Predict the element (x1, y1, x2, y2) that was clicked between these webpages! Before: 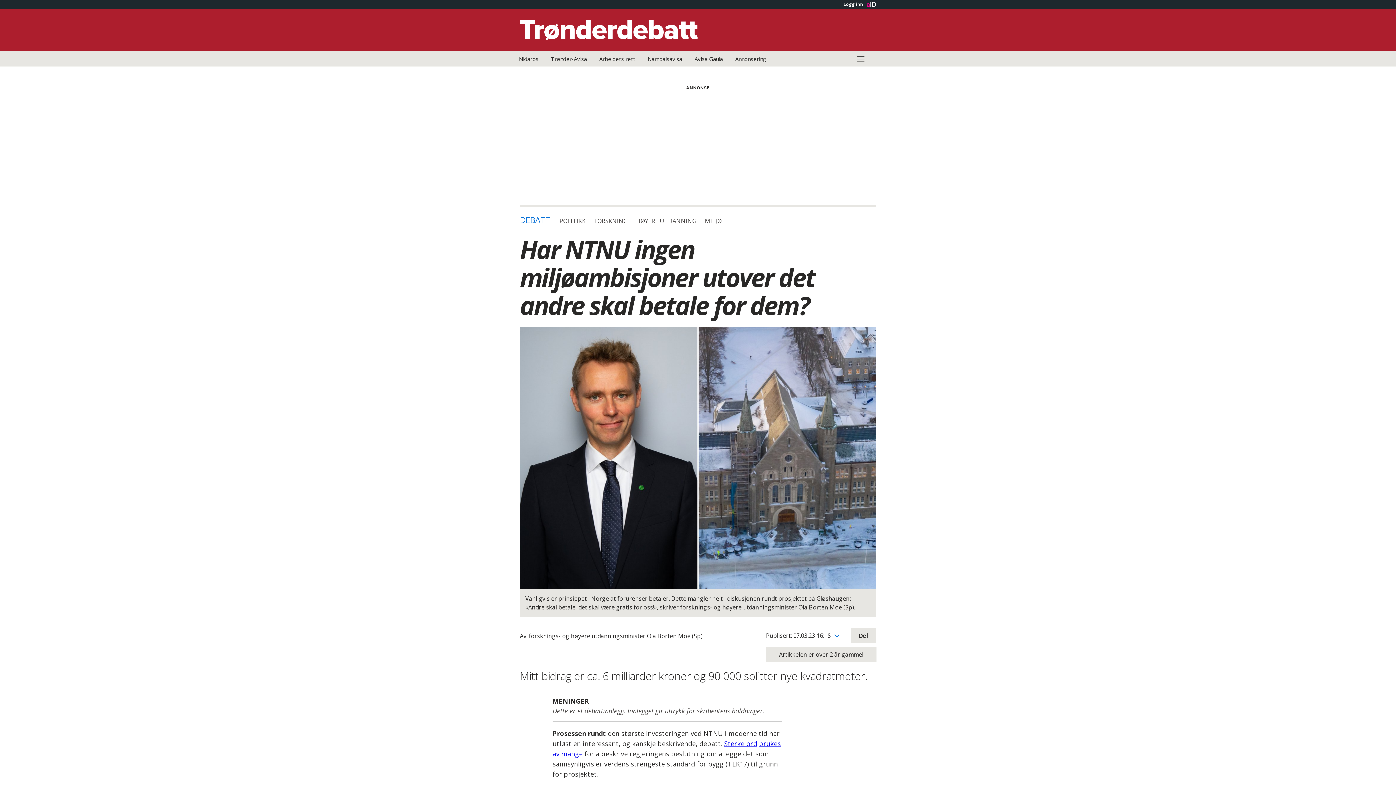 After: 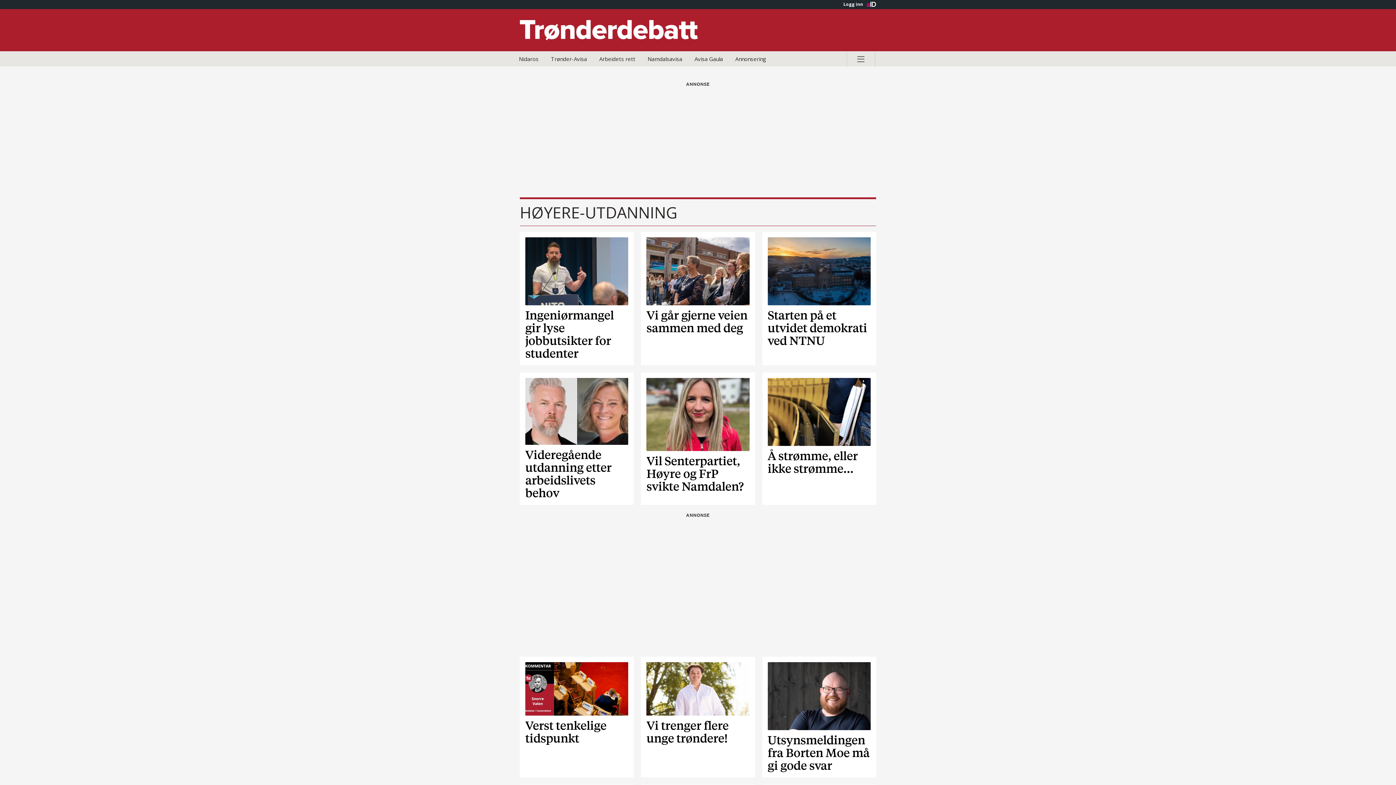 Action: label: HØYERE UTDANNING bbox: (636, 217, 696, 225)